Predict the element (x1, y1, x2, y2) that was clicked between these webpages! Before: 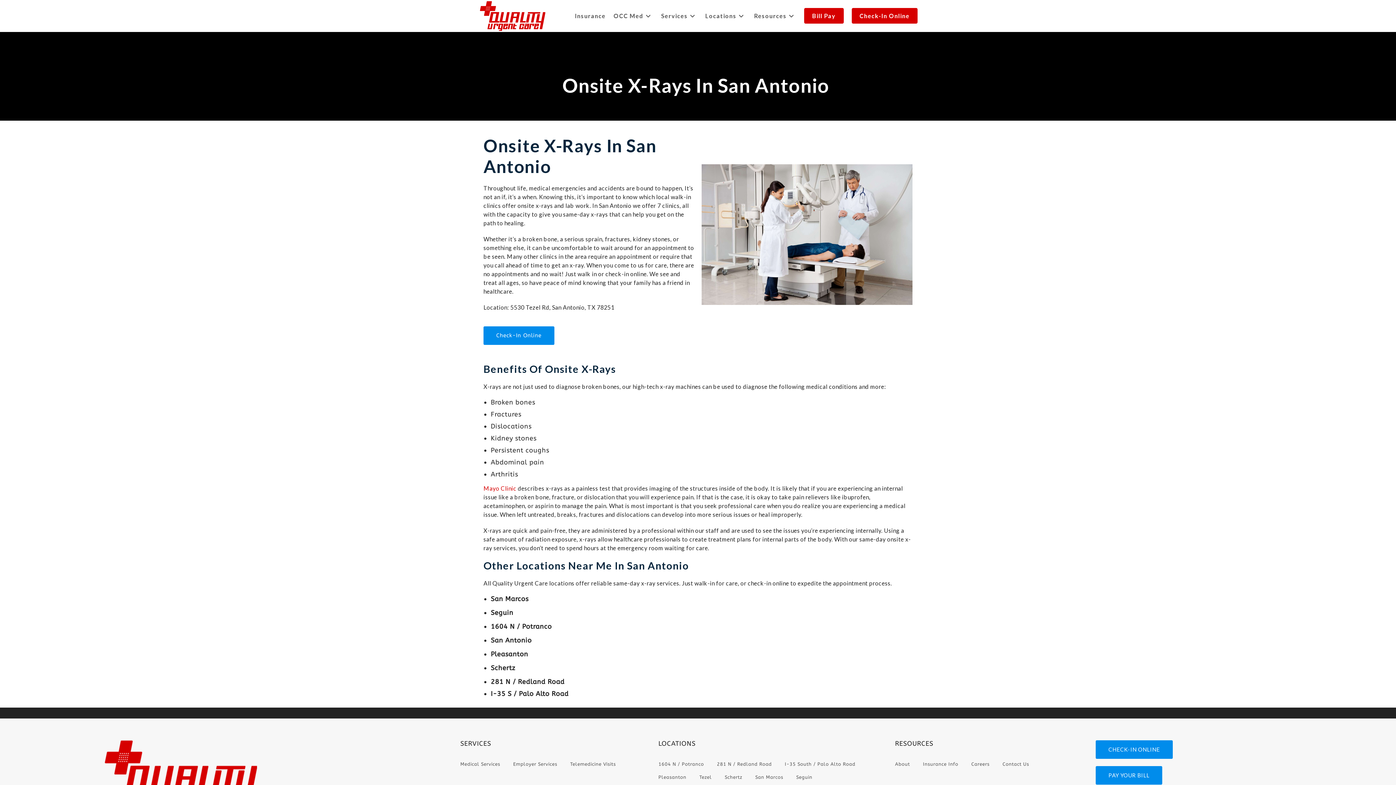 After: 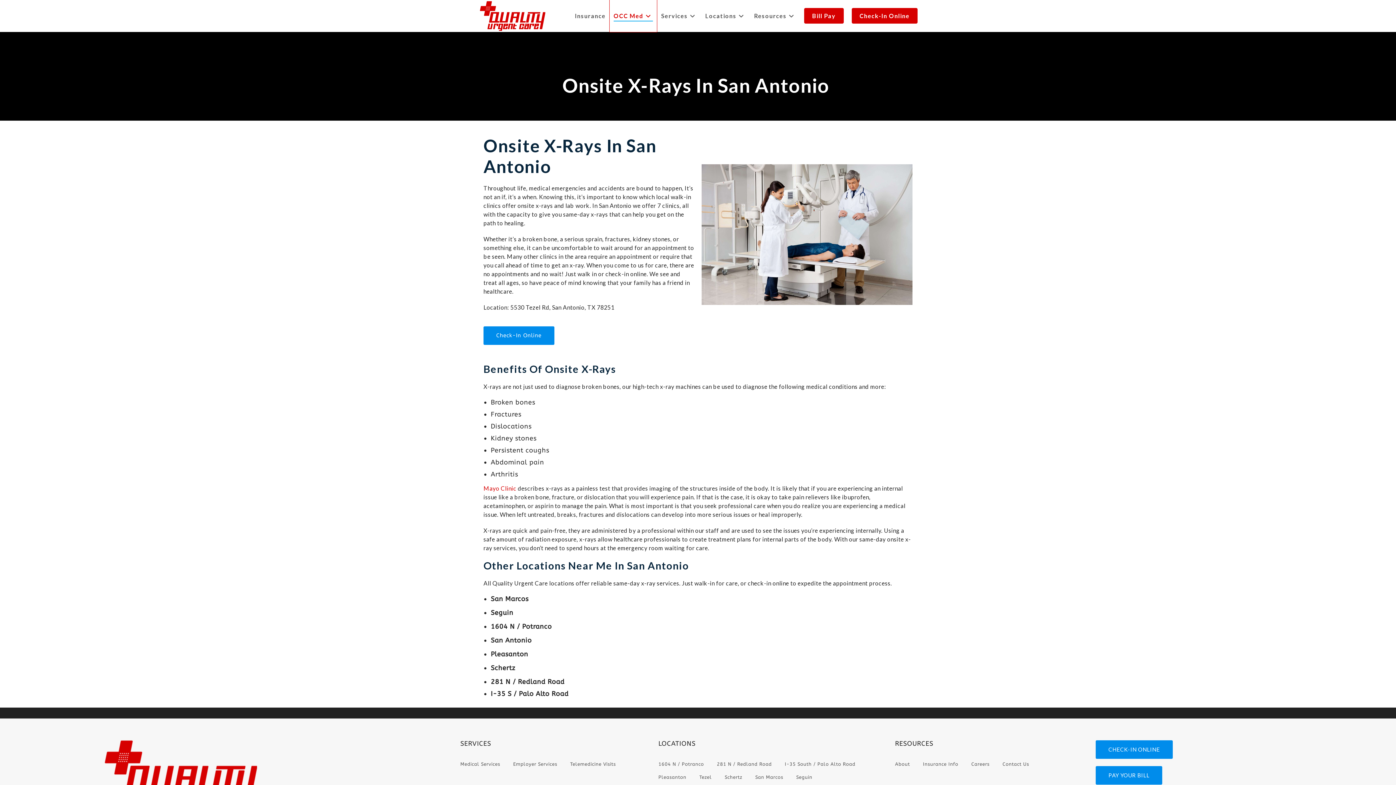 Action: label: OCC Med bbox: (609, 0, 657, 32)